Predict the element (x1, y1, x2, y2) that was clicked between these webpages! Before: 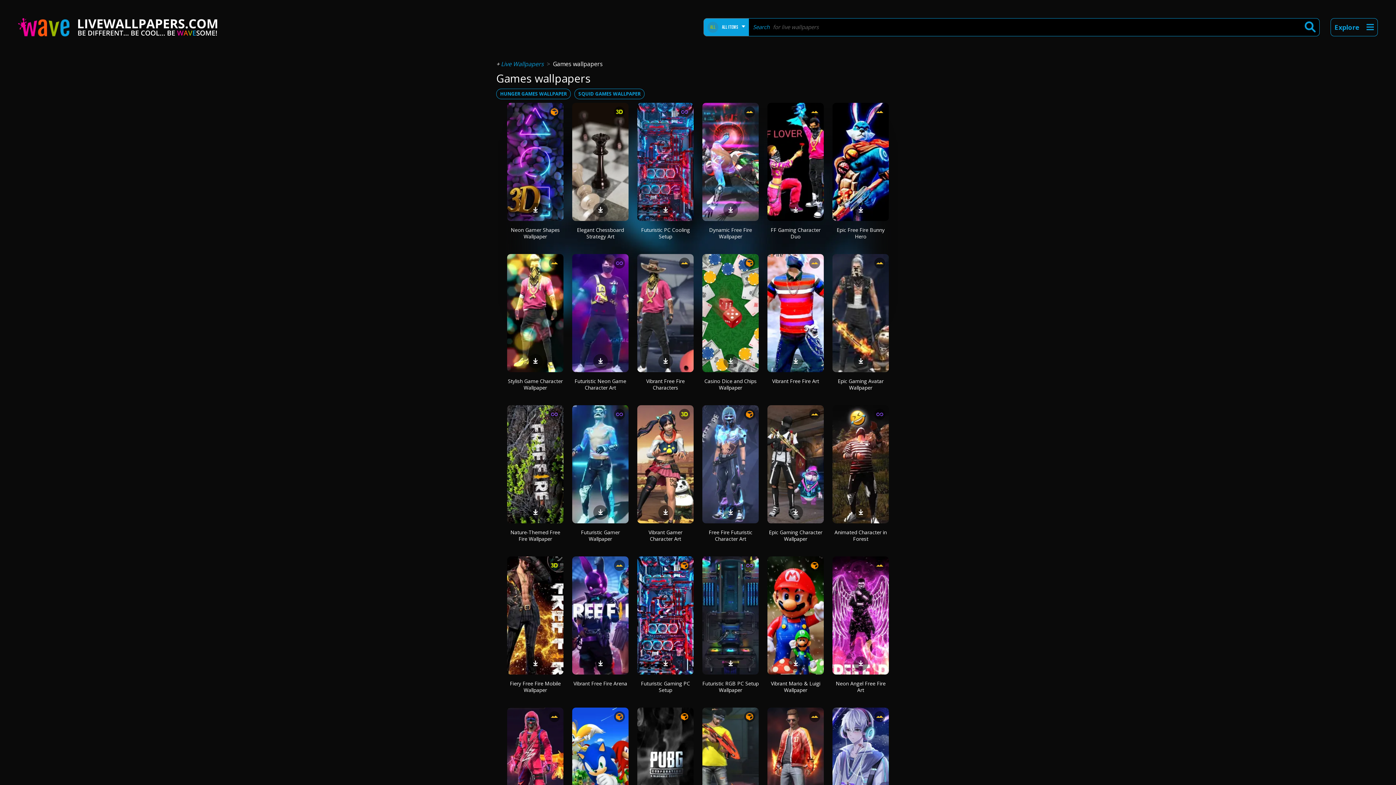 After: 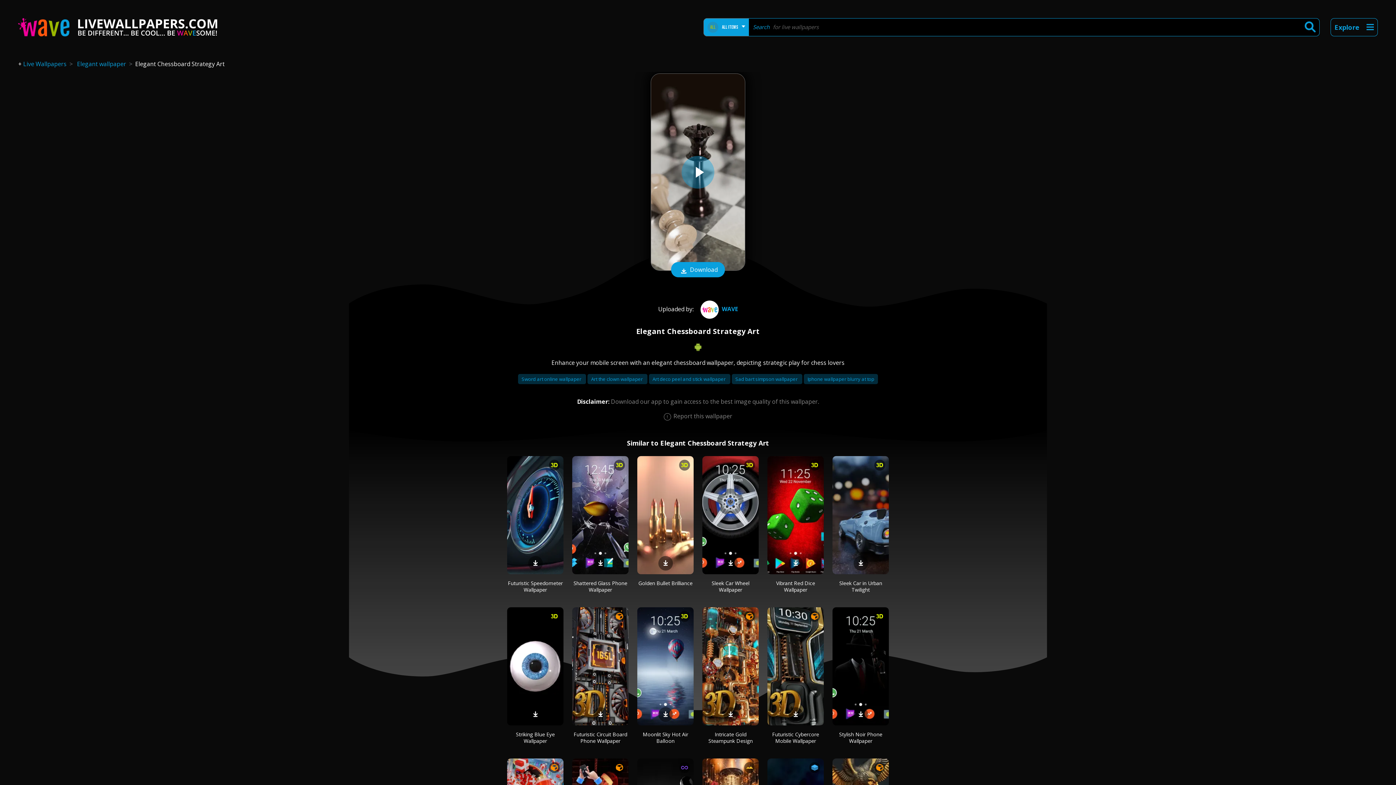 Action: bbox: (572, 102, 628, 221)